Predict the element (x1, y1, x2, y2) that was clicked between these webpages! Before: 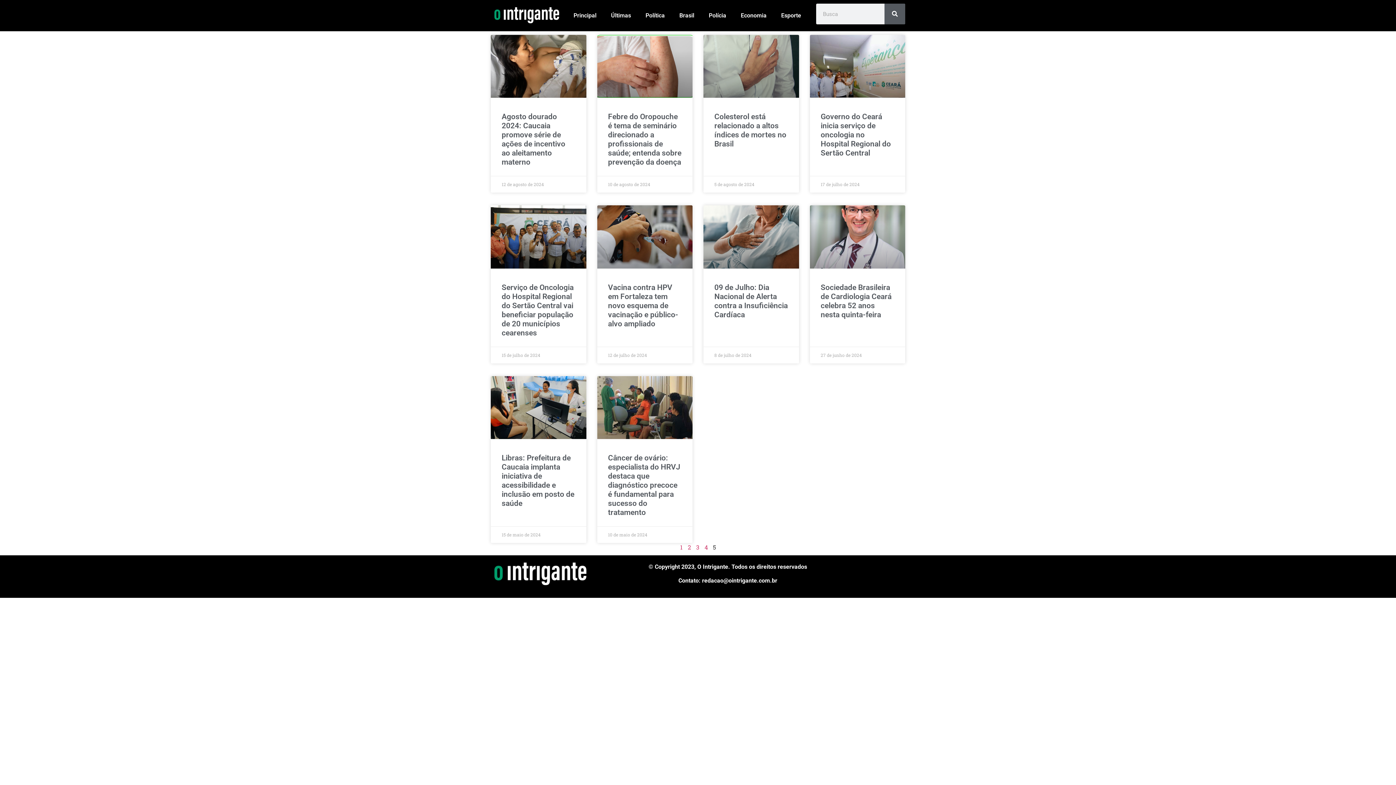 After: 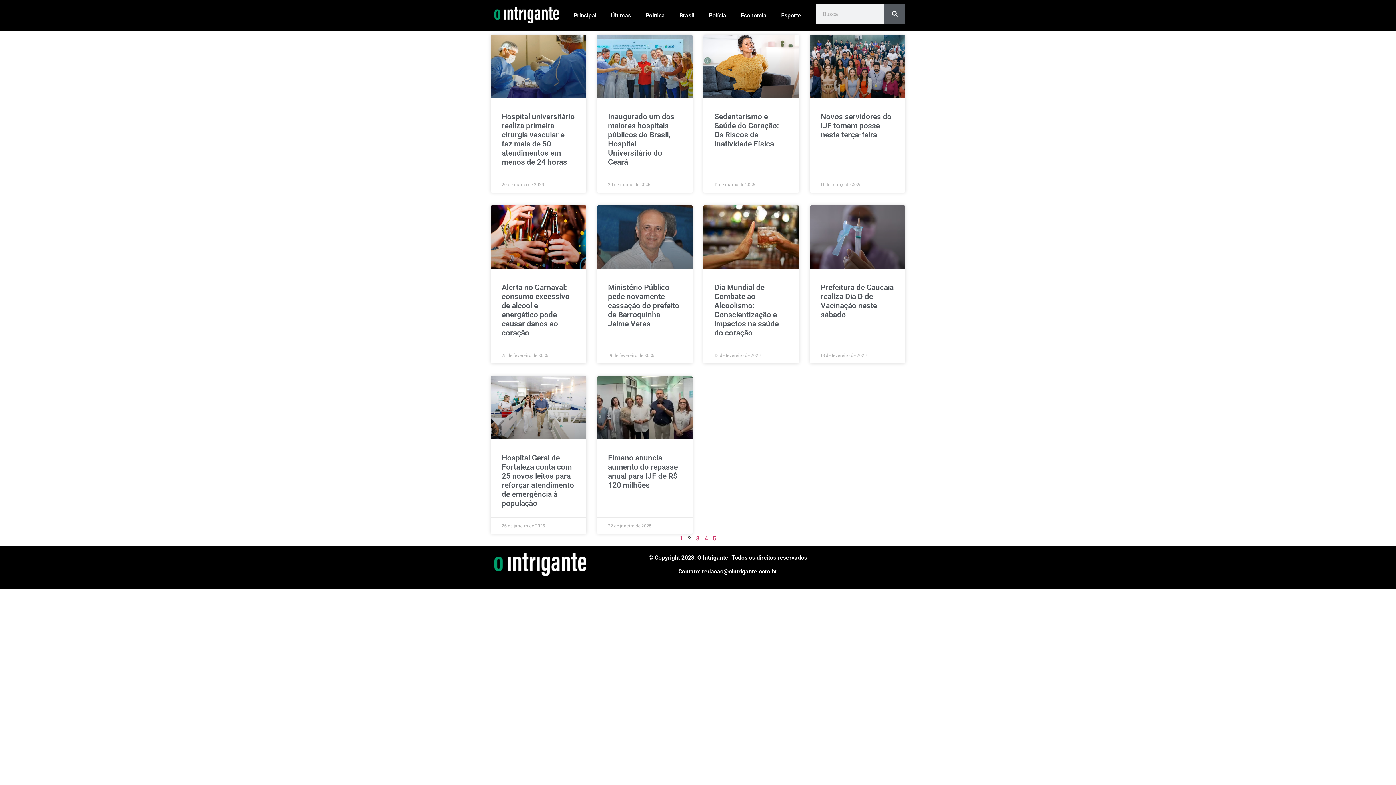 Action: label: Página
2 bbox: (688, 543, 691, 551)